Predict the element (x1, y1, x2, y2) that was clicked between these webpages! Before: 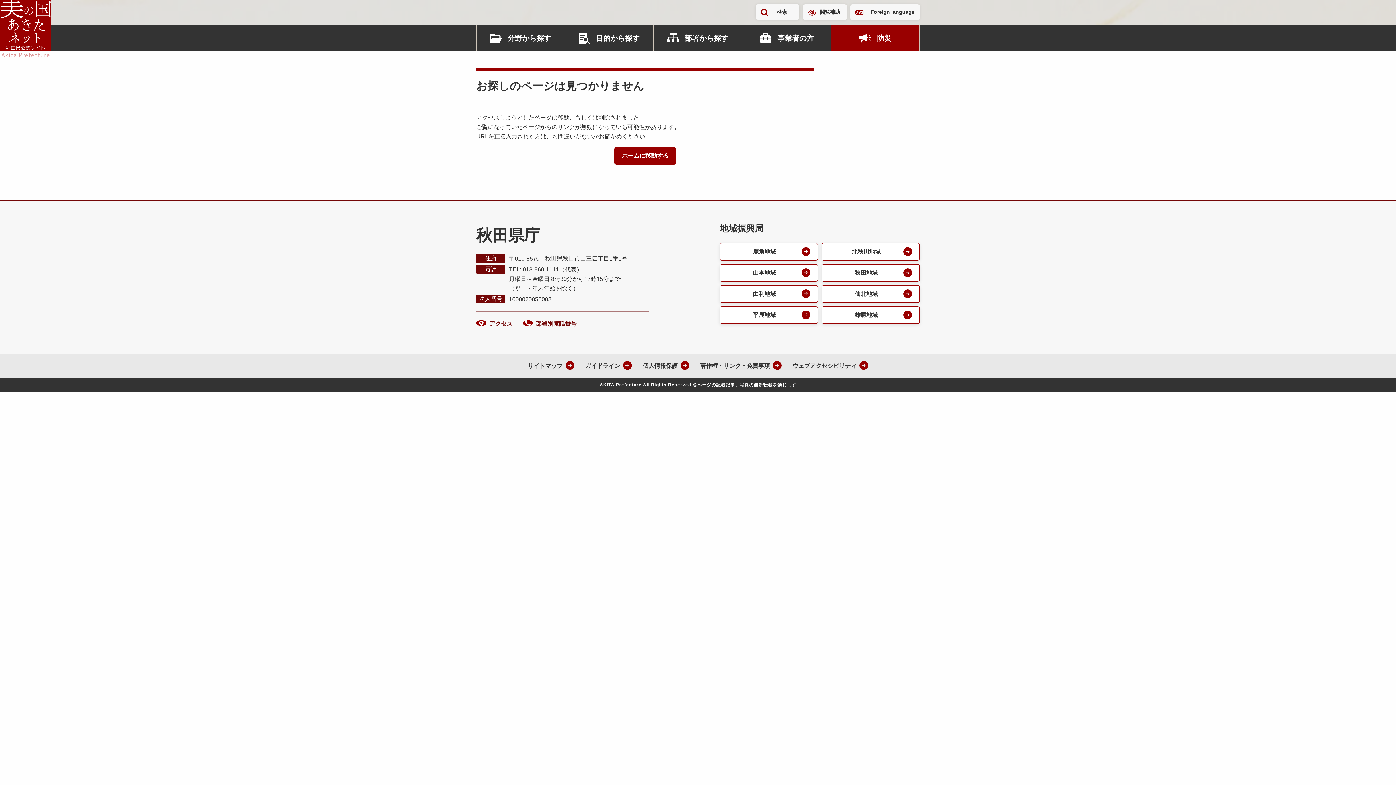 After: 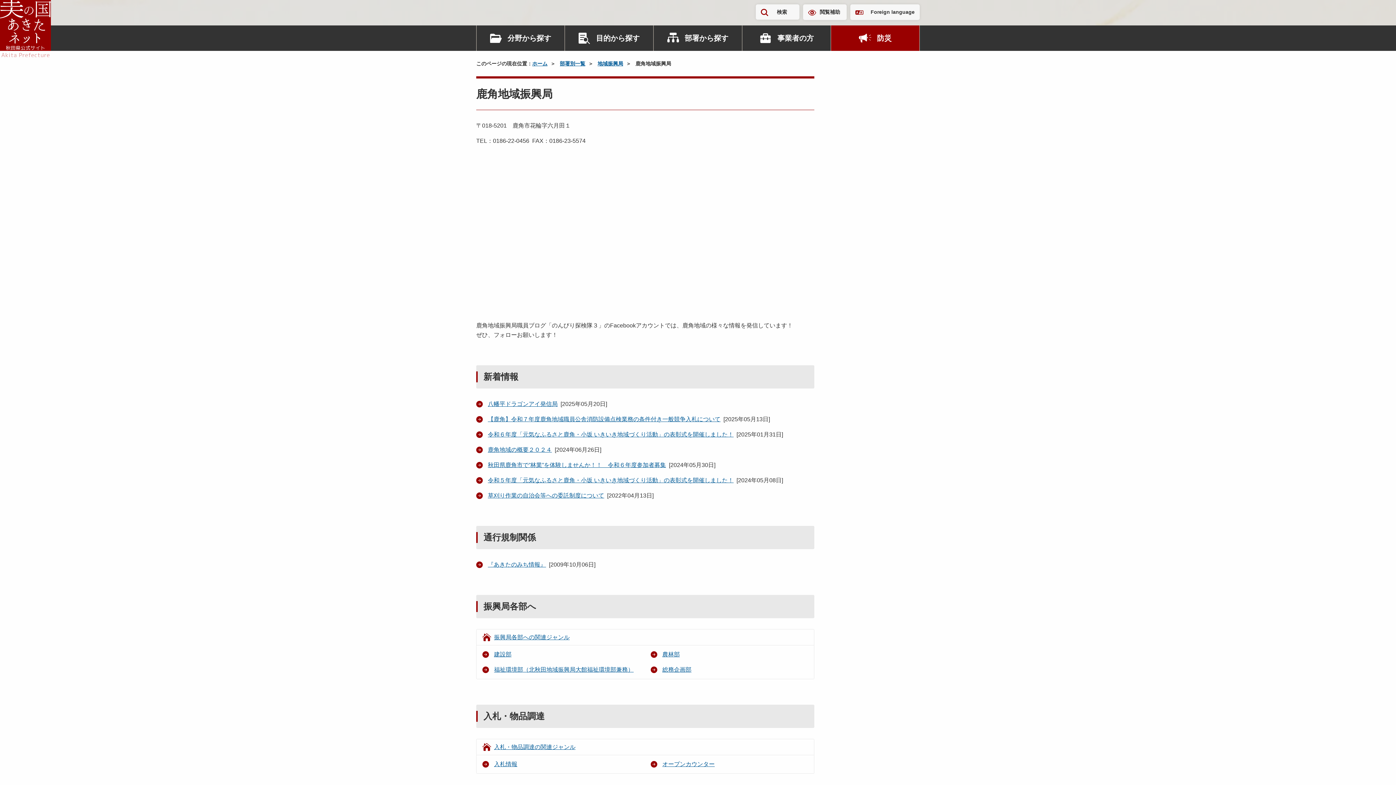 Action: bbox: (720, 243, 818, 260) label: 鹿角地域